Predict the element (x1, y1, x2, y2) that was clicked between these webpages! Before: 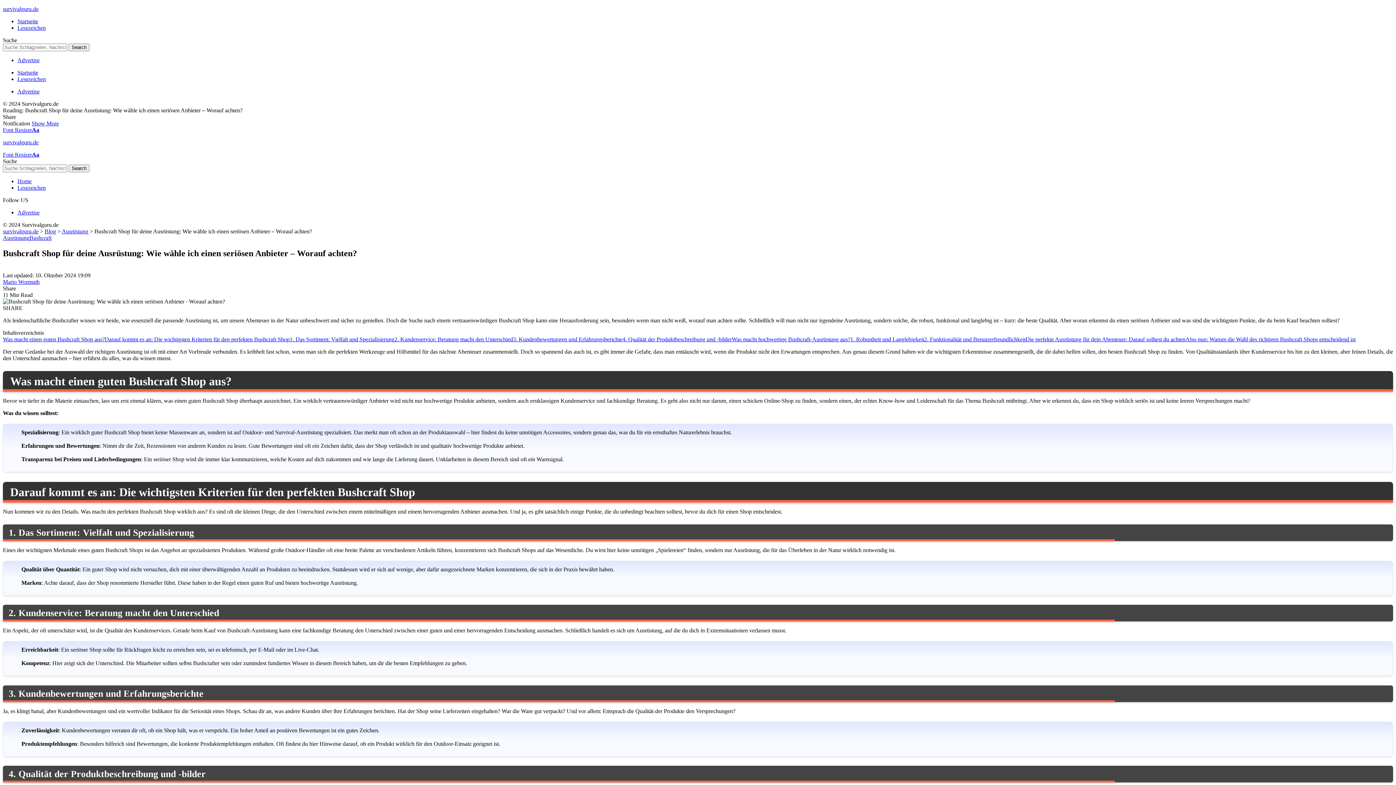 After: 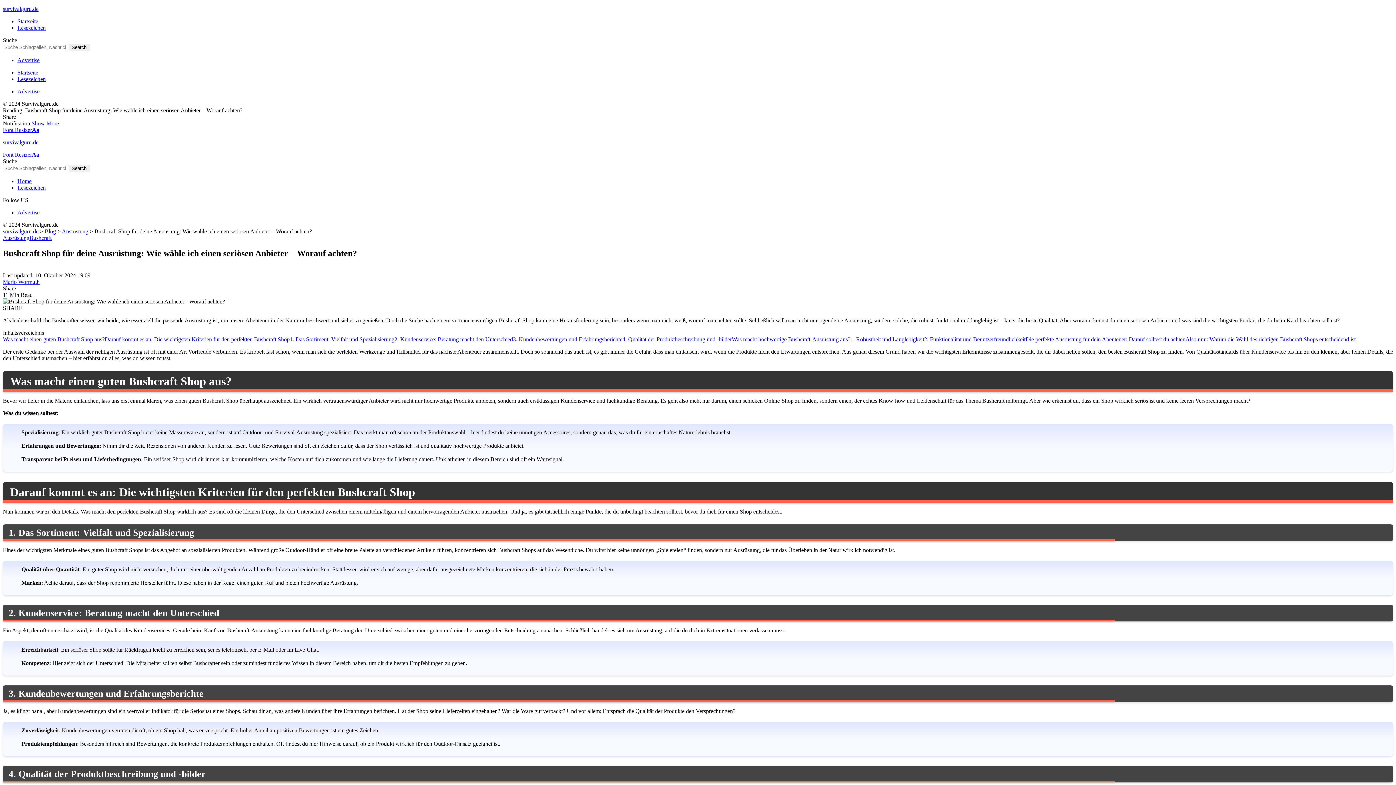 Action: bbox: (17, 209, 39, 215) label: Advertise